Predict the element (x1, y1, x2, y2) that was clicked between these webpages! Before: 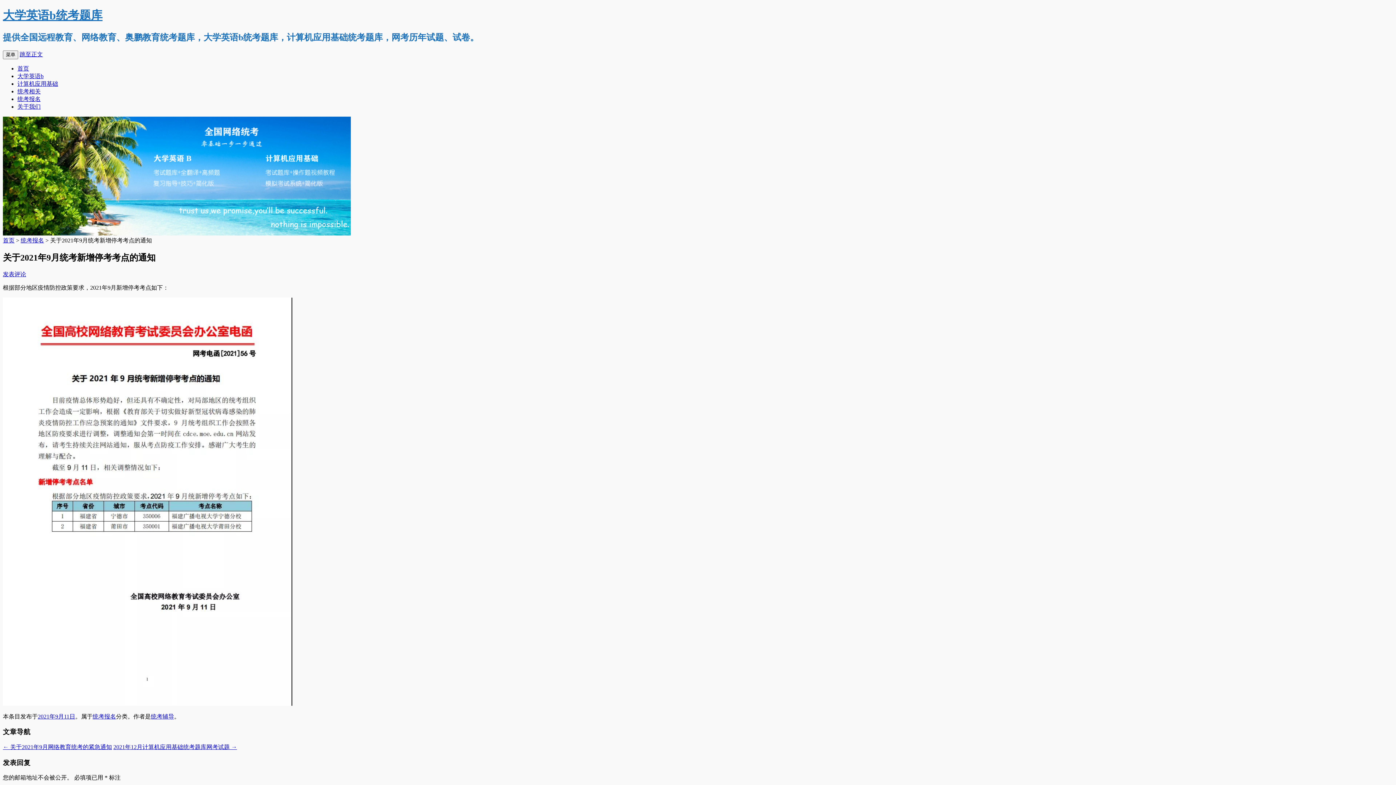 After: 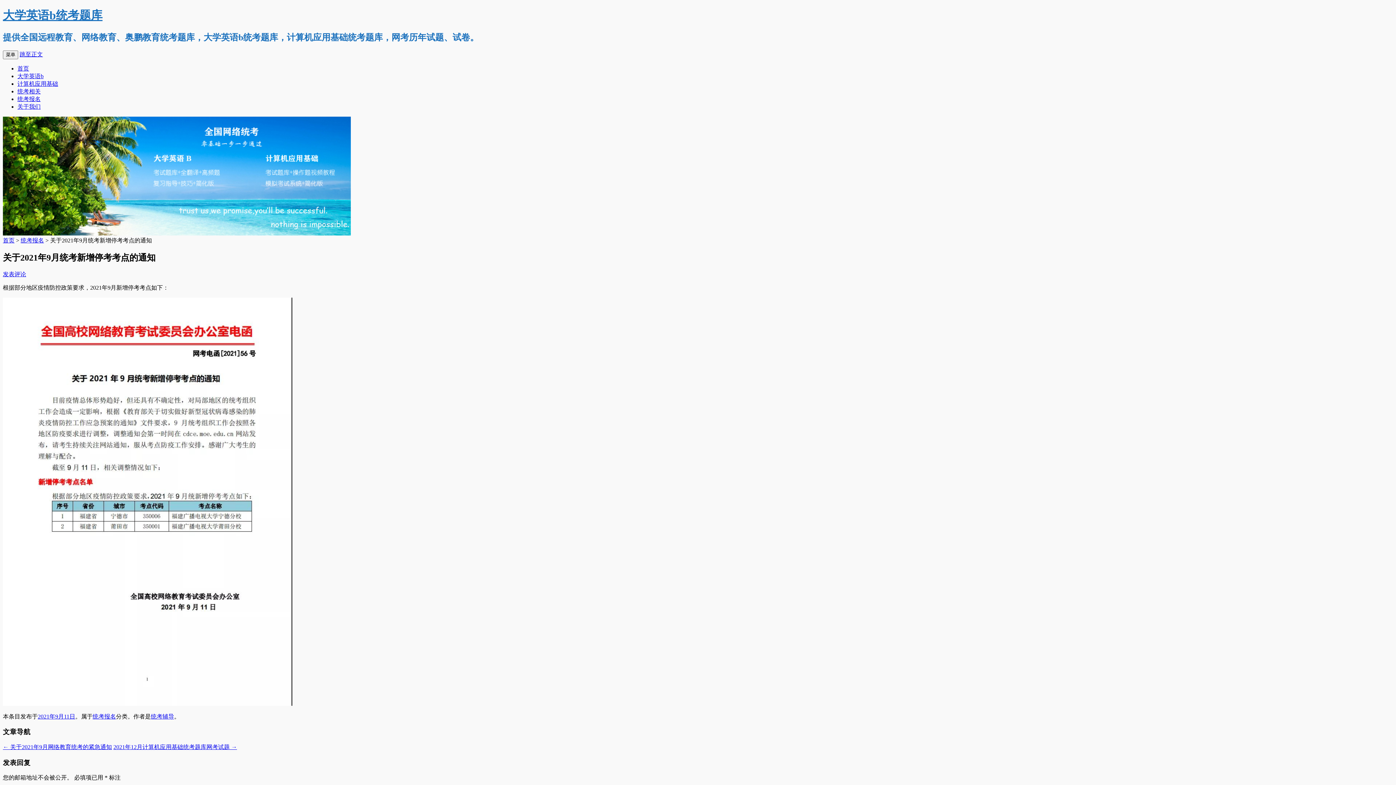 Action: label: 2021年9月11日 bbox: (37, 713, 75, 719)